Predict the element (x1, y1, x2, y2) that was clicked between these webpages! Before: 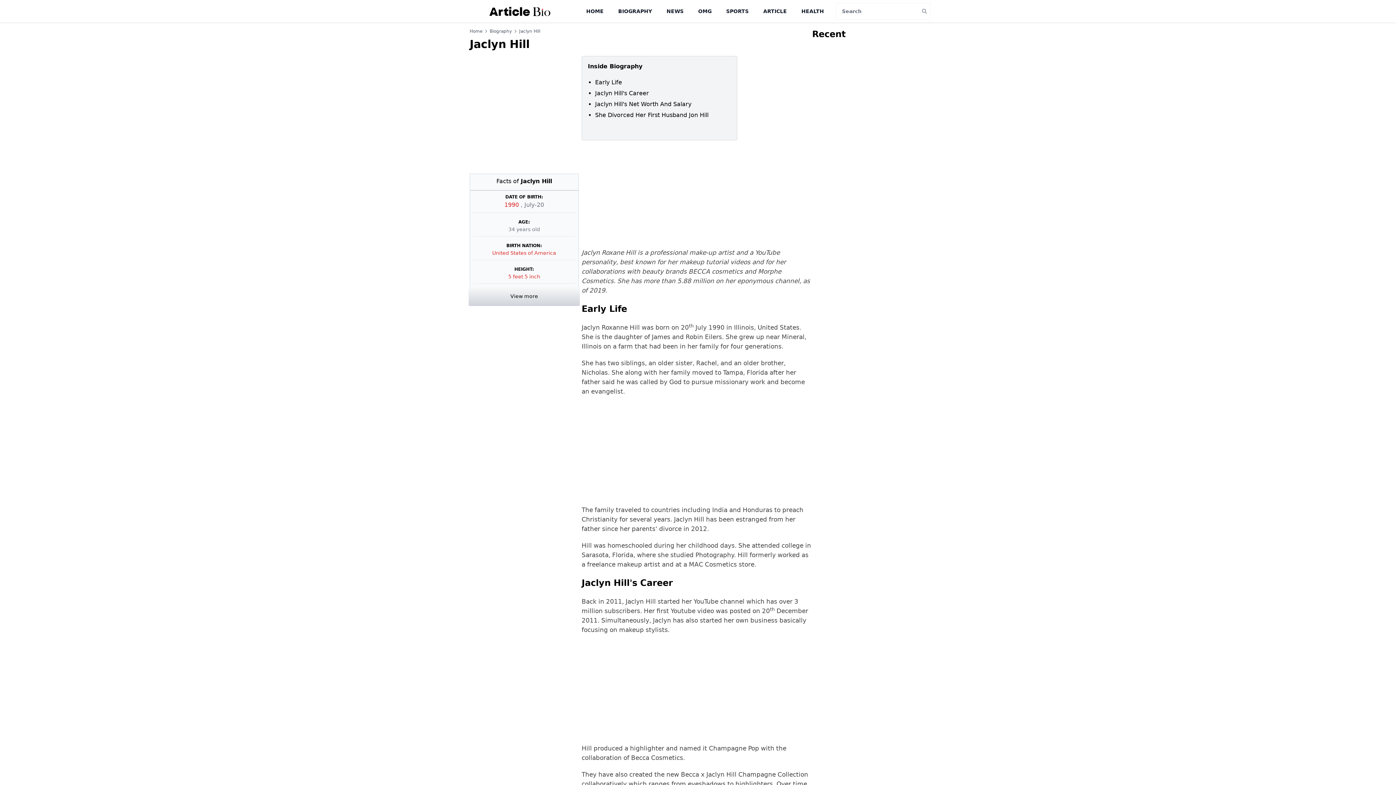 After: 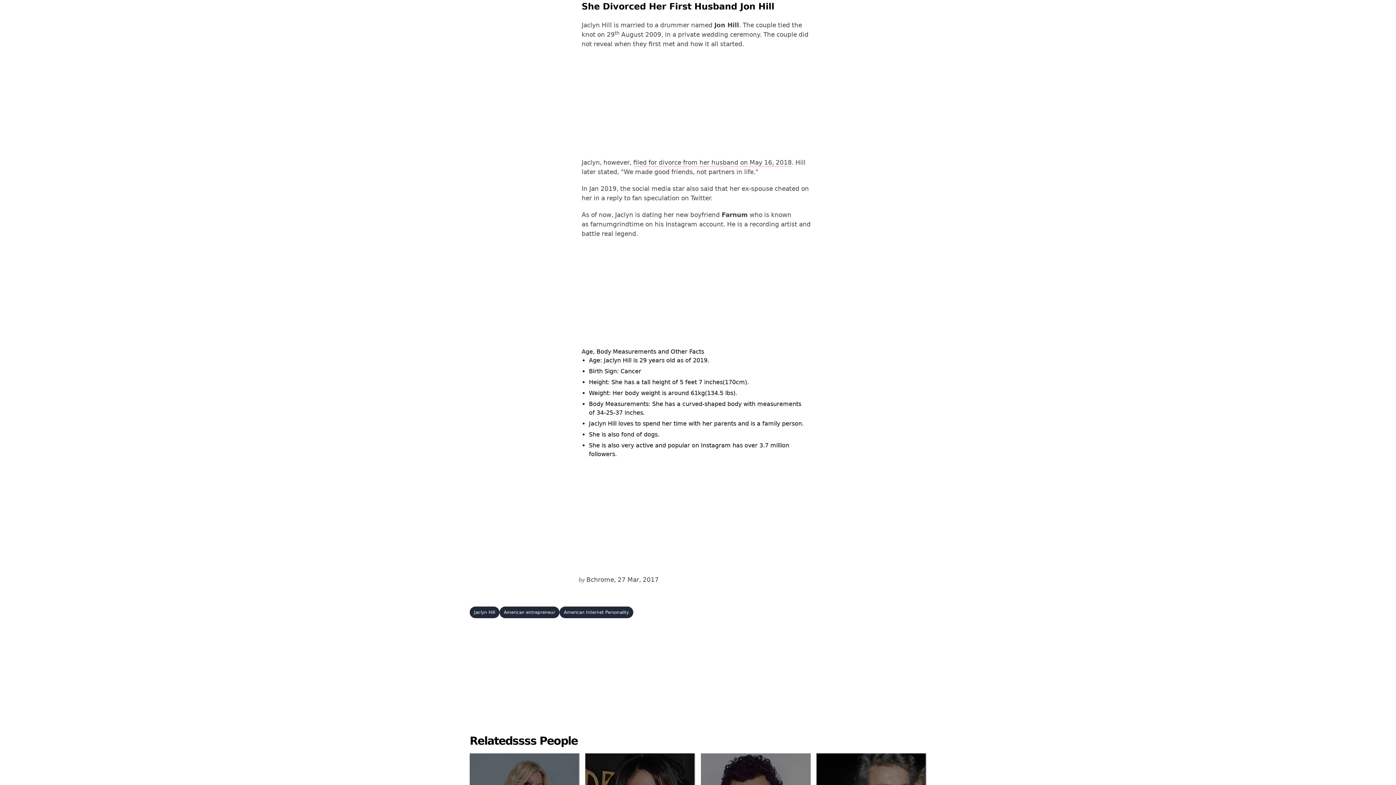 Action: label: She Divorced Her First Husband Jon Hill  bbox: (595, 111, 710, 118)